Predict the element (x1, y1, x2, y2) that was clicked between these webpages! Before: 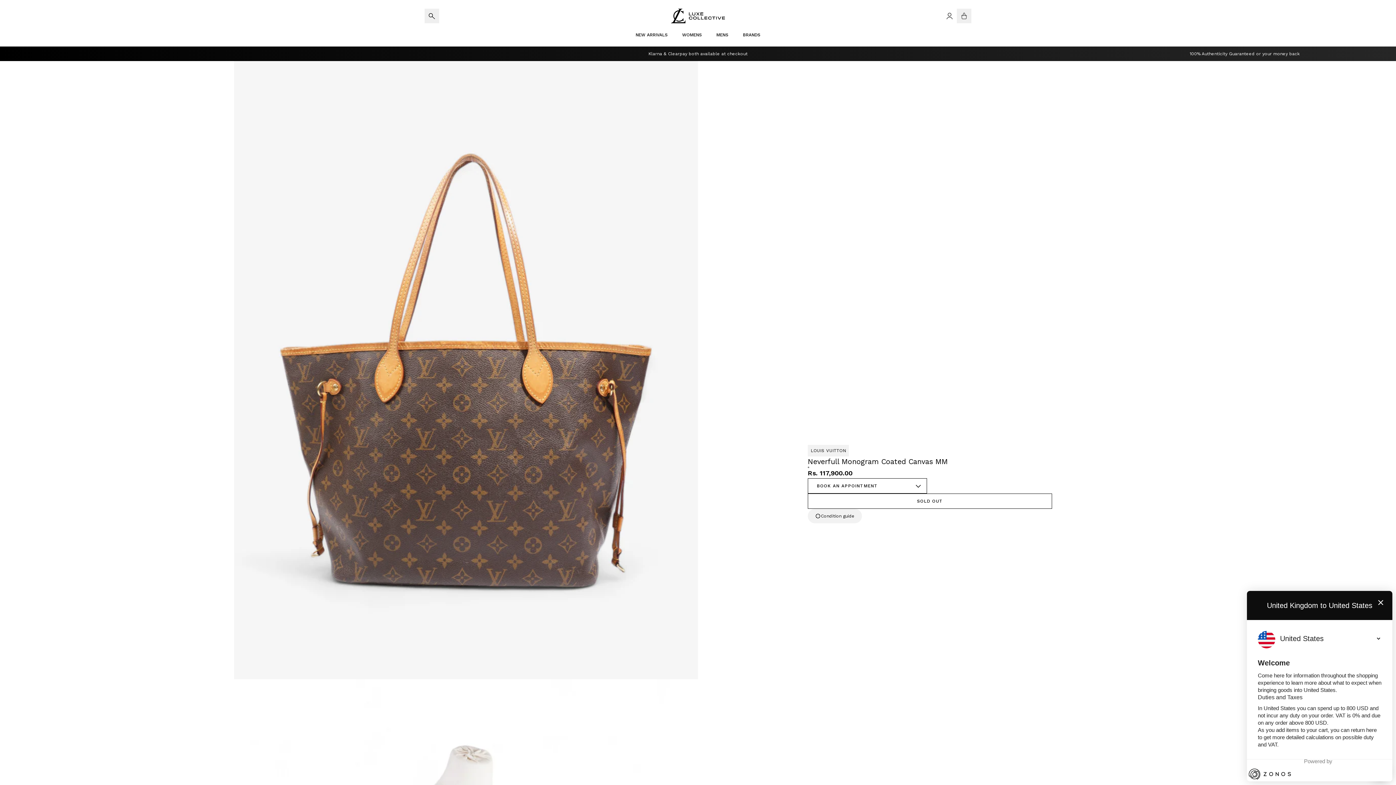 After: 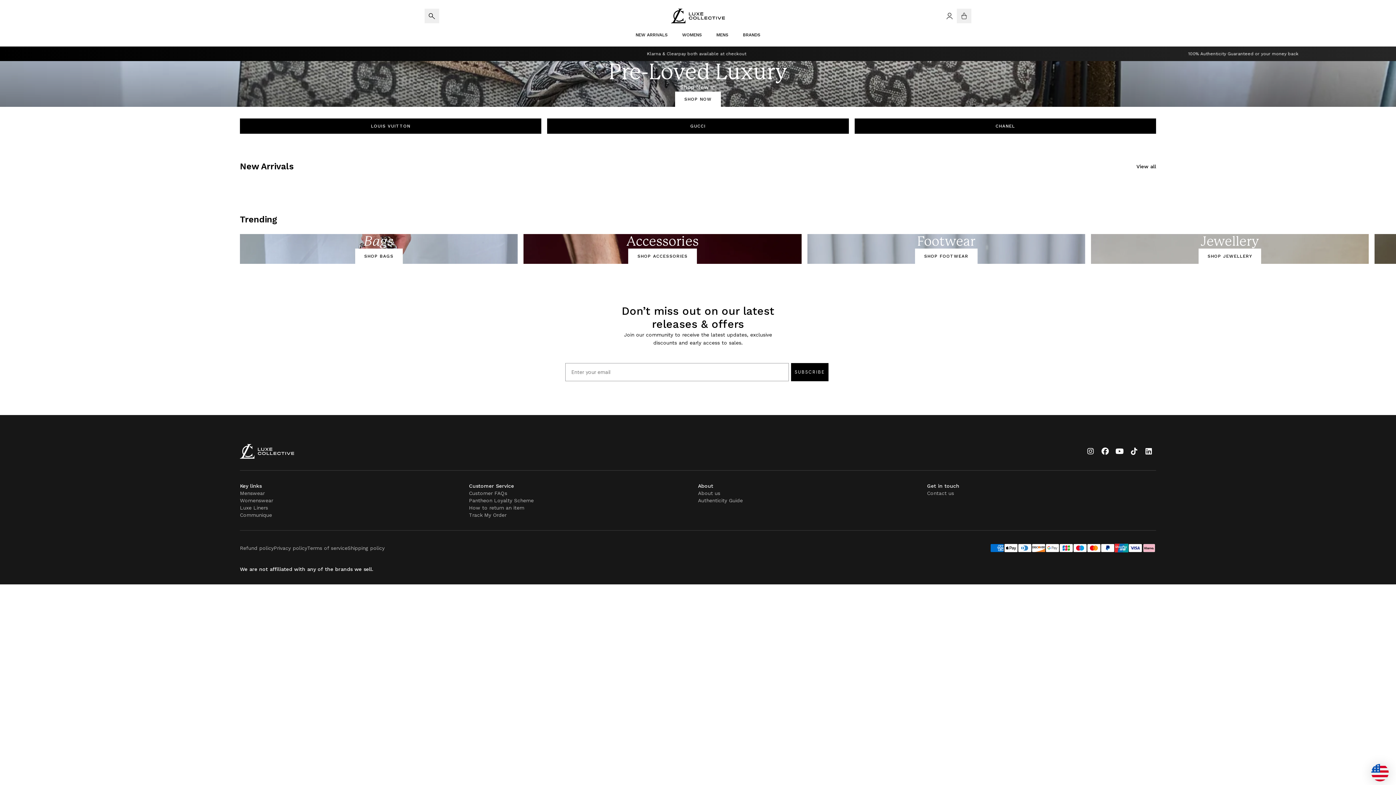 Action: bbox: (671, 8, 725, 23)